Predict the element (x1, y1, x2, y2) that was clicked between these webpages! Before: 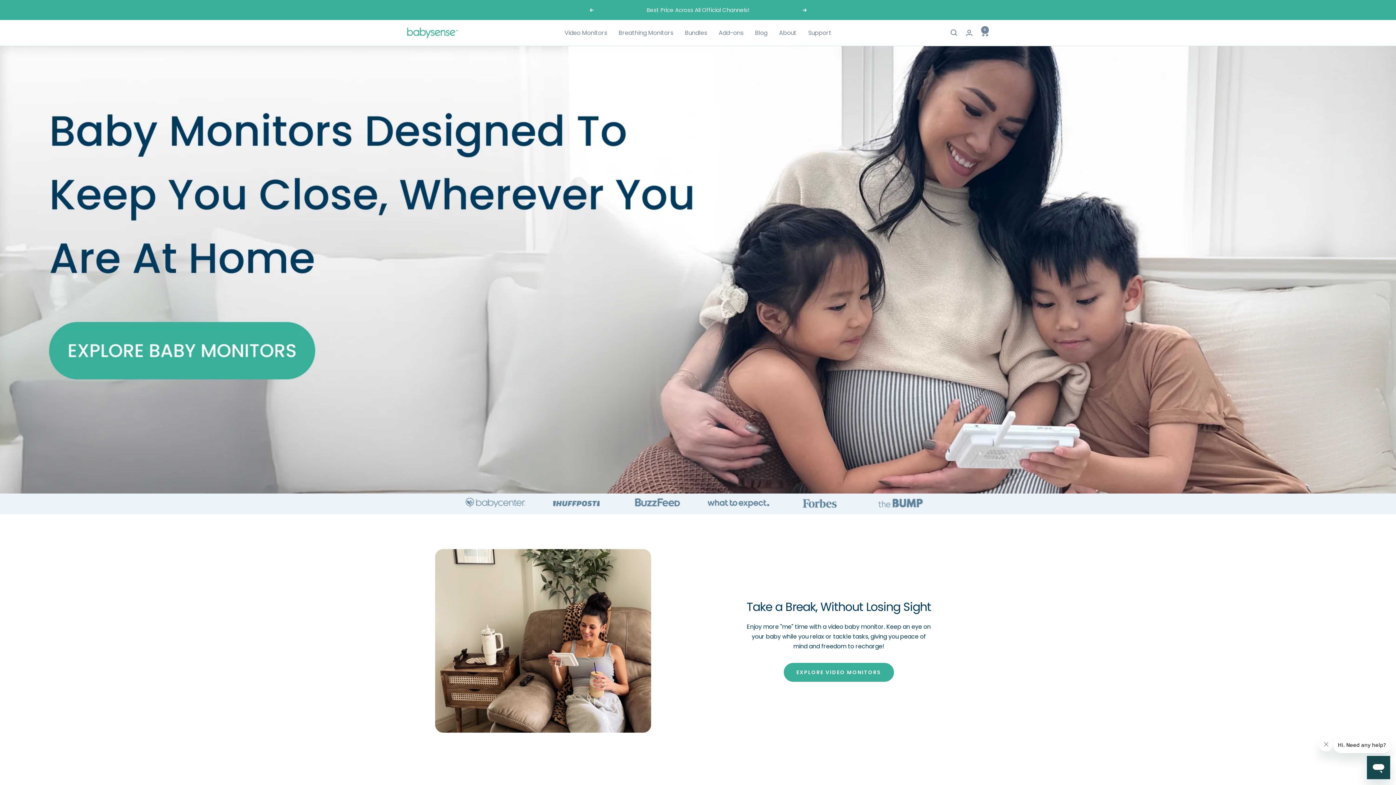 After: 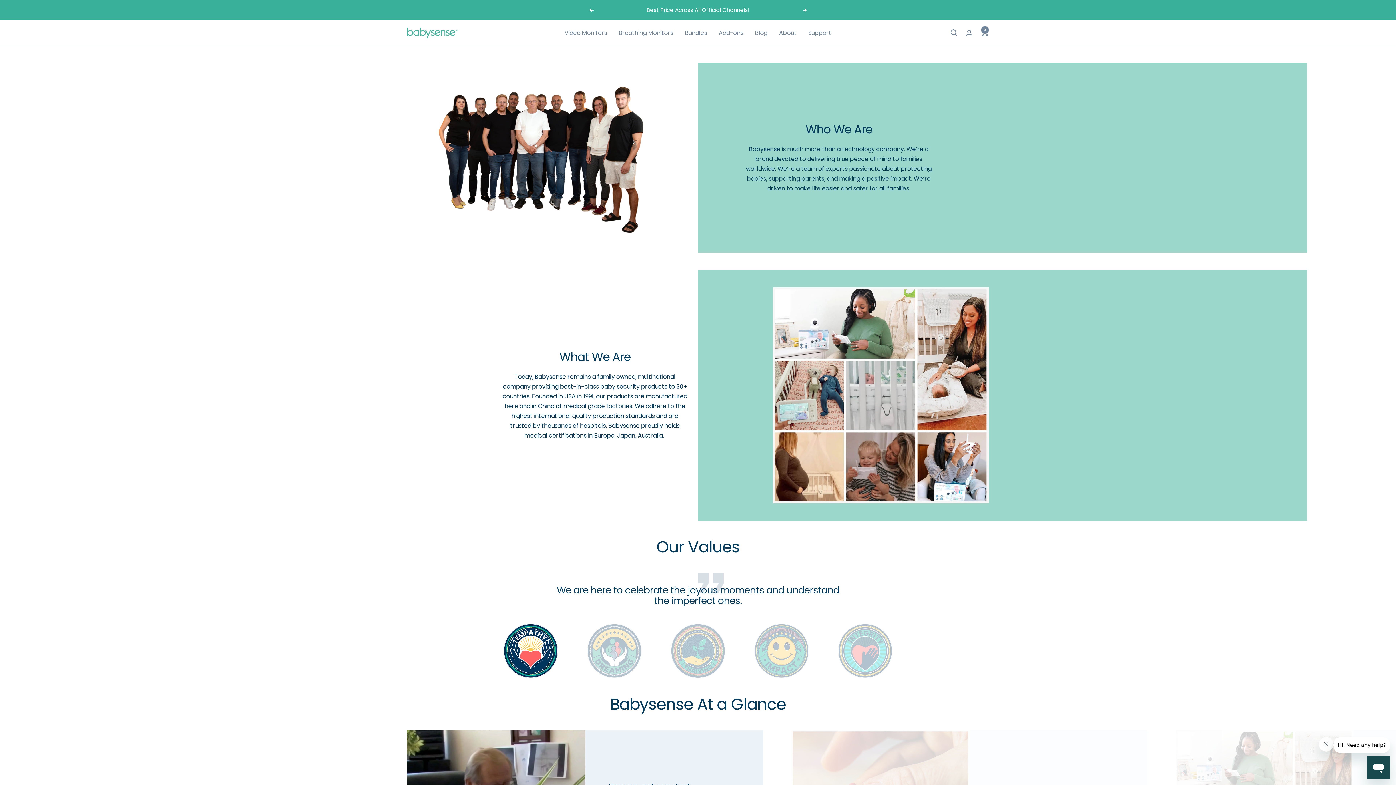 Action: label: About bbox: (779, 27, 796, 37)